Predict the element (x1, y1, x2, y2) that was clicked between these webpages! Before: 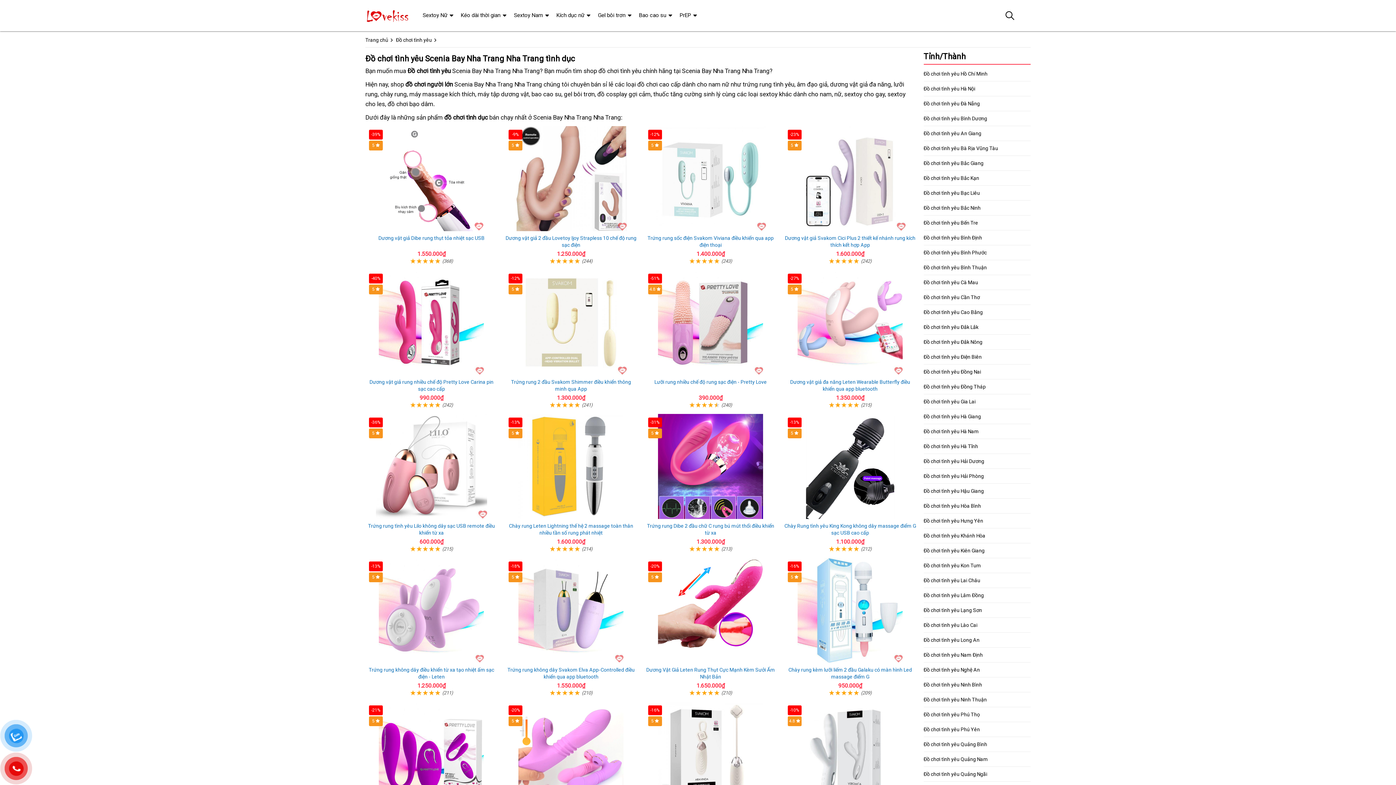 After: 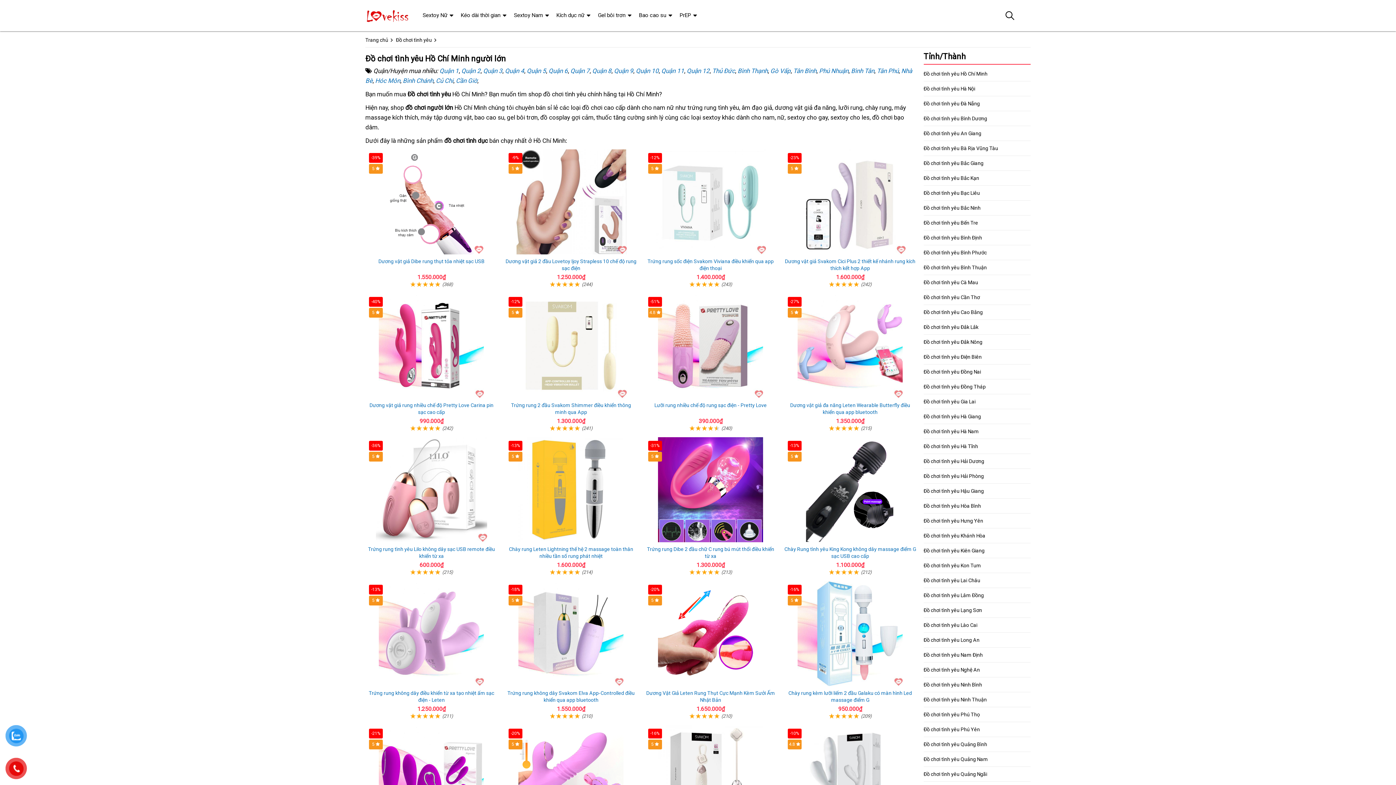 Action: label: Đồ chơi tình yêu Hồ Chí Minh bbox: (923, 66, 1030, 81)